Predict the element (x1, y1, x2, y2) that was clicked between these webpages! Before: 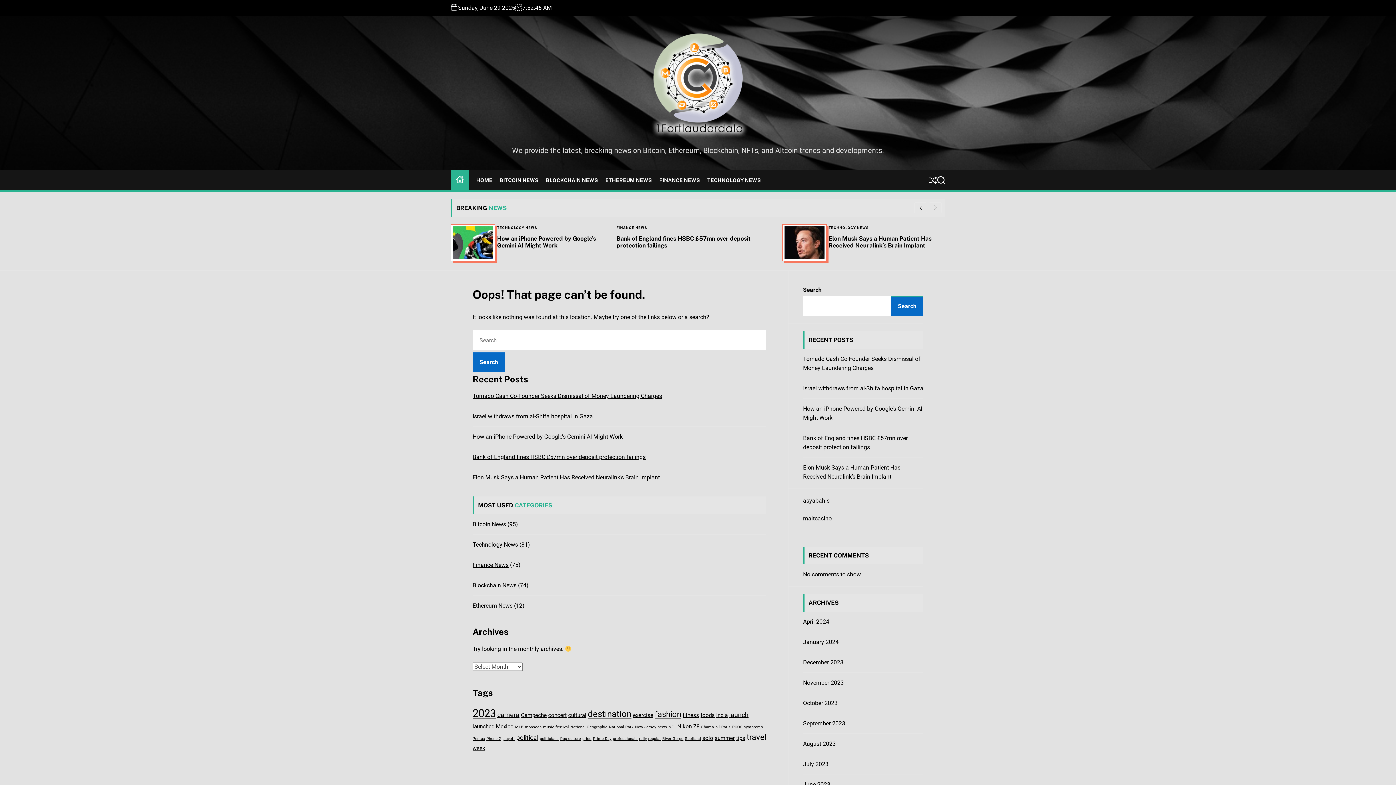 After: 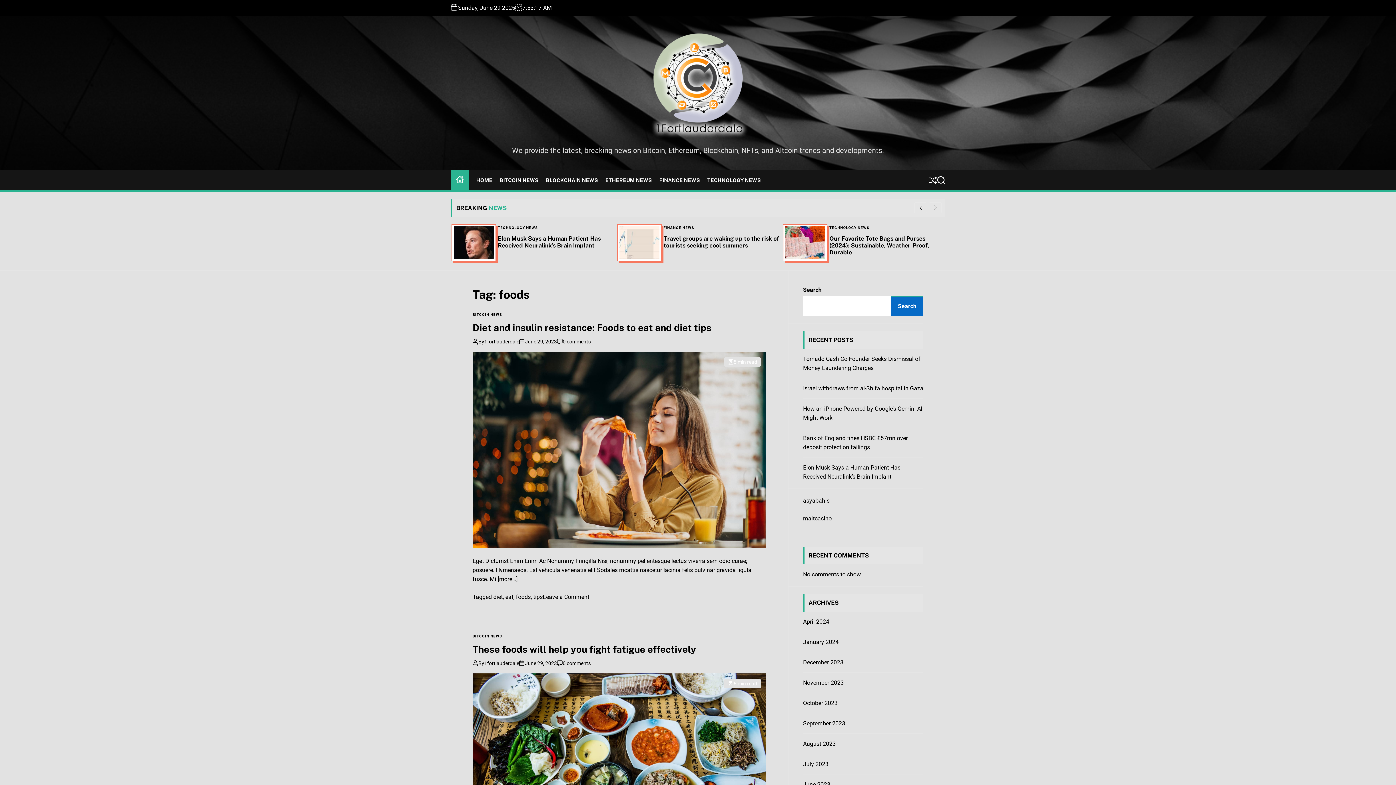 Action: label: foods (2 items) bbox: (700, 712, 714, 718)